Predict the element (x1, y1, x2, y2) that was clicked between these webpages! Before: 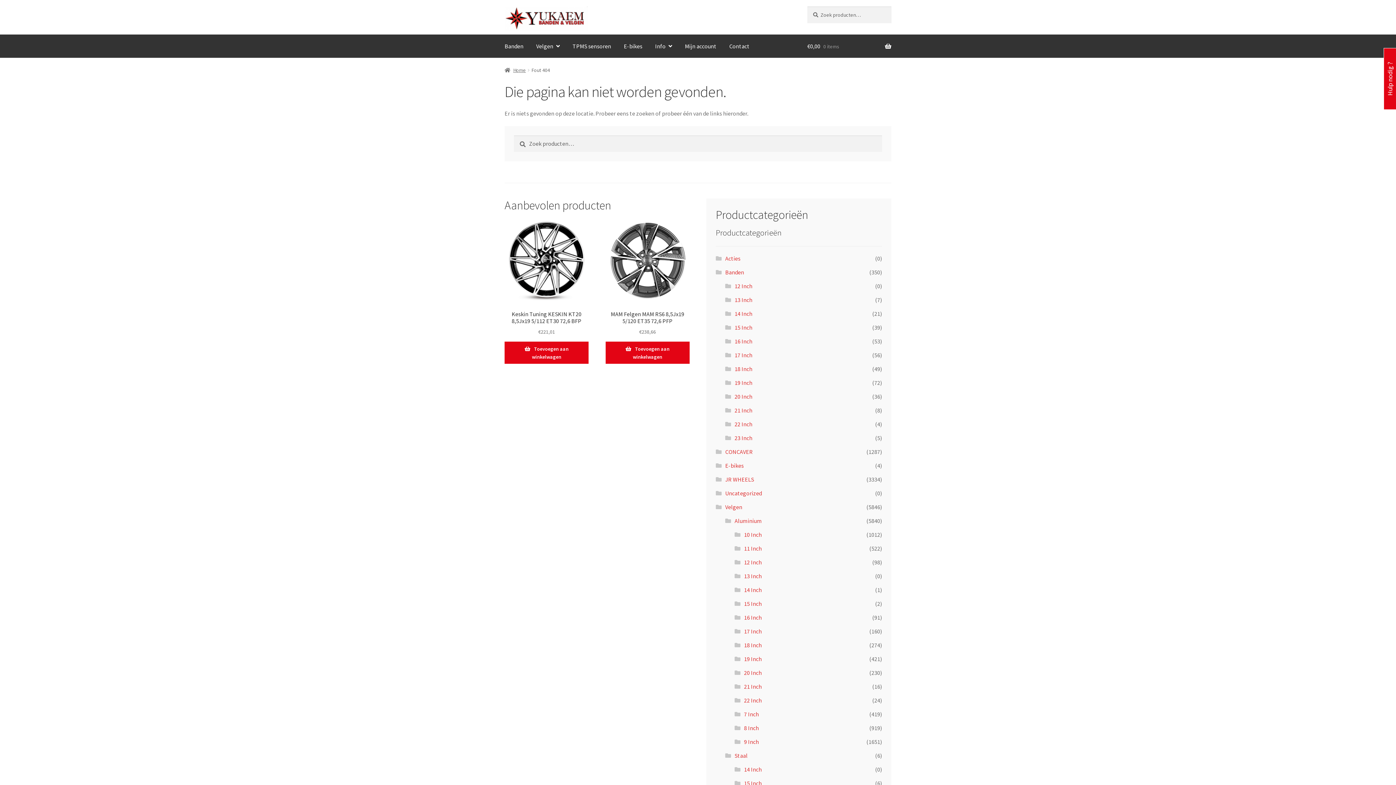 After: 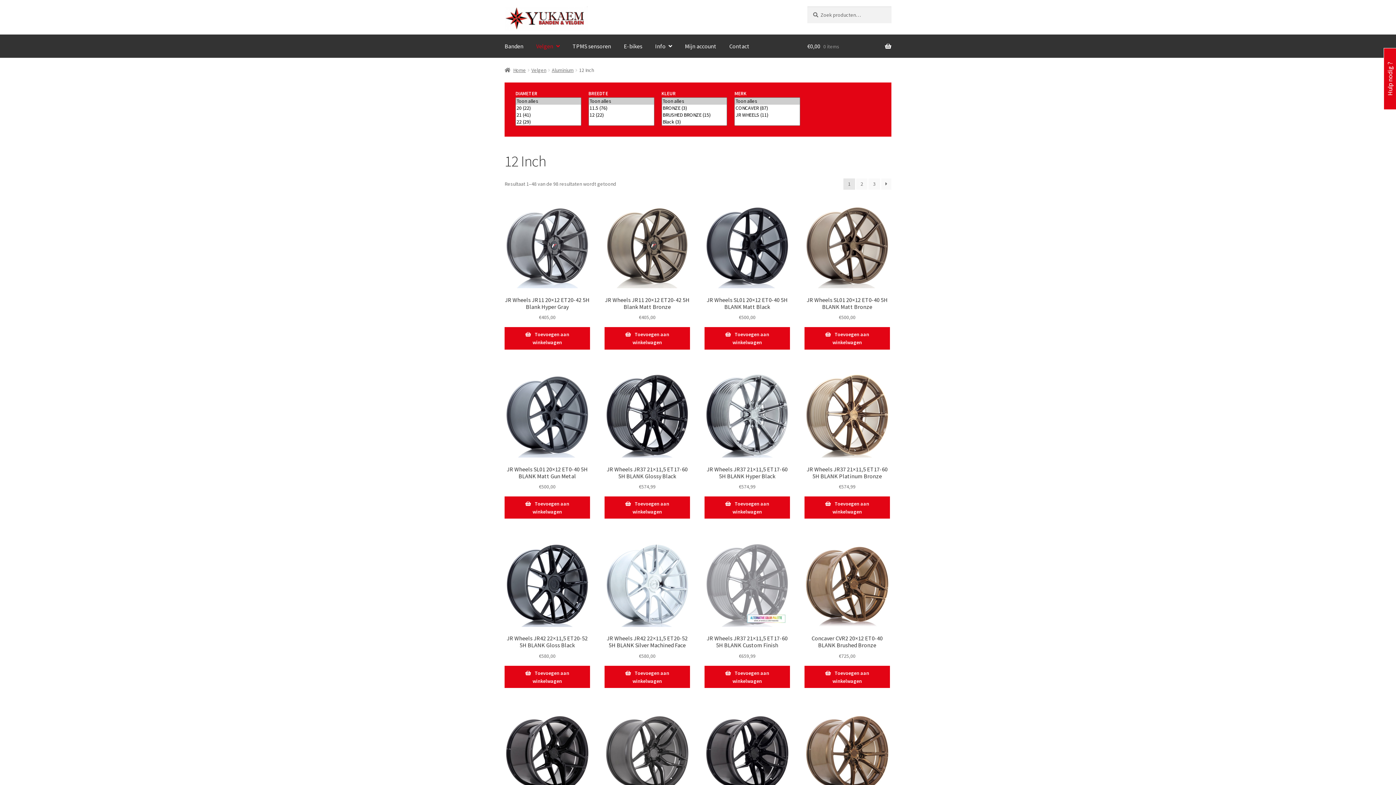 Action: bbox: (744, 559, 762, 566) label: 12 Inch